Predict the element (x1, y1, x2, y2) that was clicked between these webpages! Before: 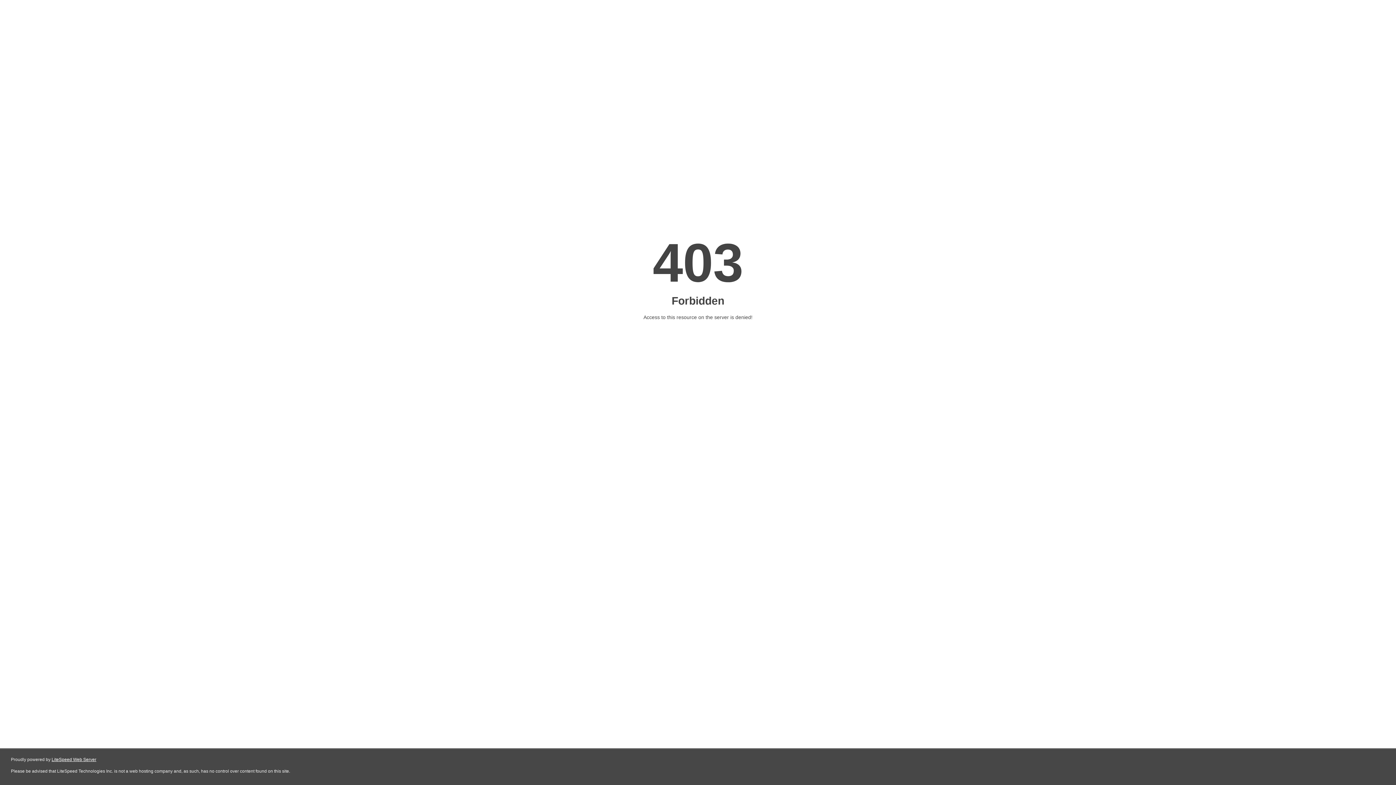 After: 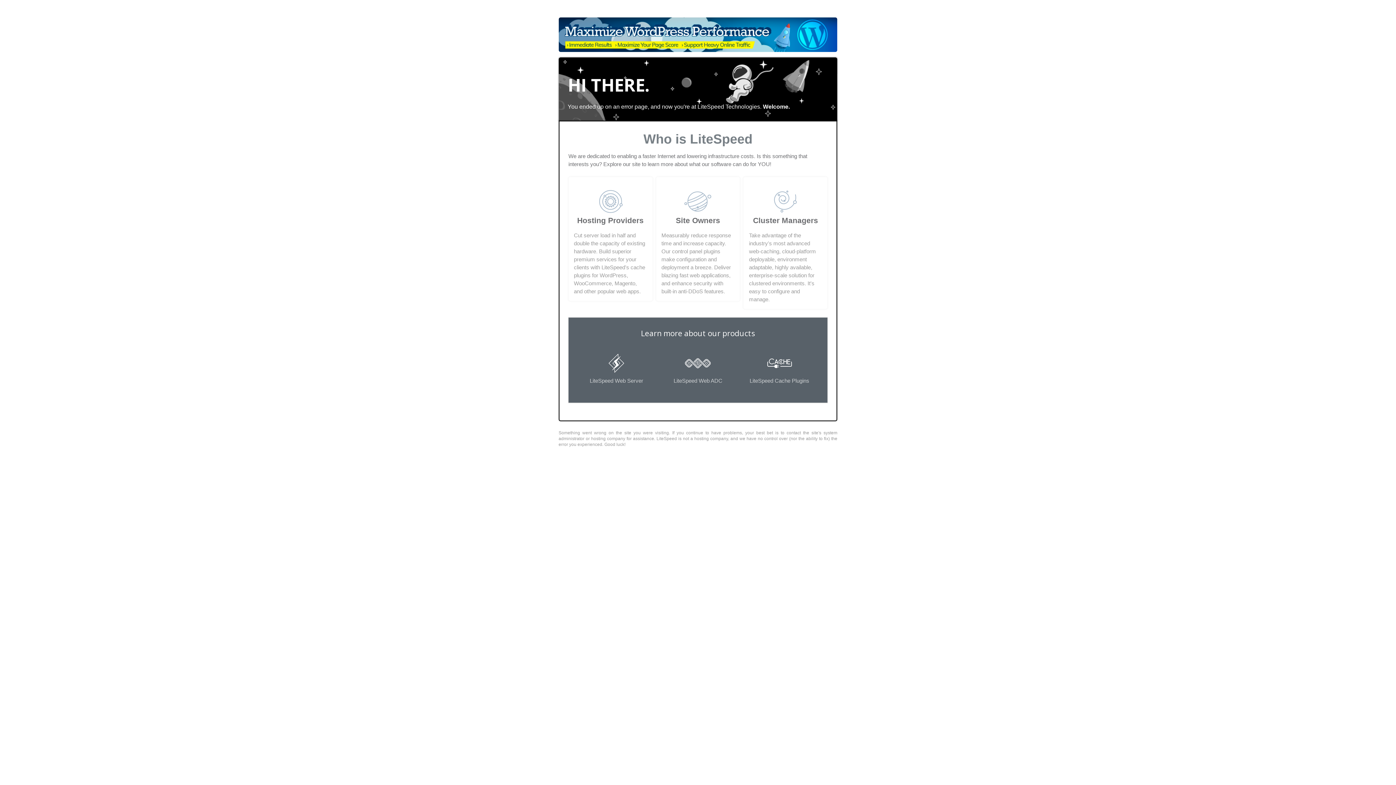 Action: label: LiteSpeed Web Server bbox: (51, 757, 96, 762)